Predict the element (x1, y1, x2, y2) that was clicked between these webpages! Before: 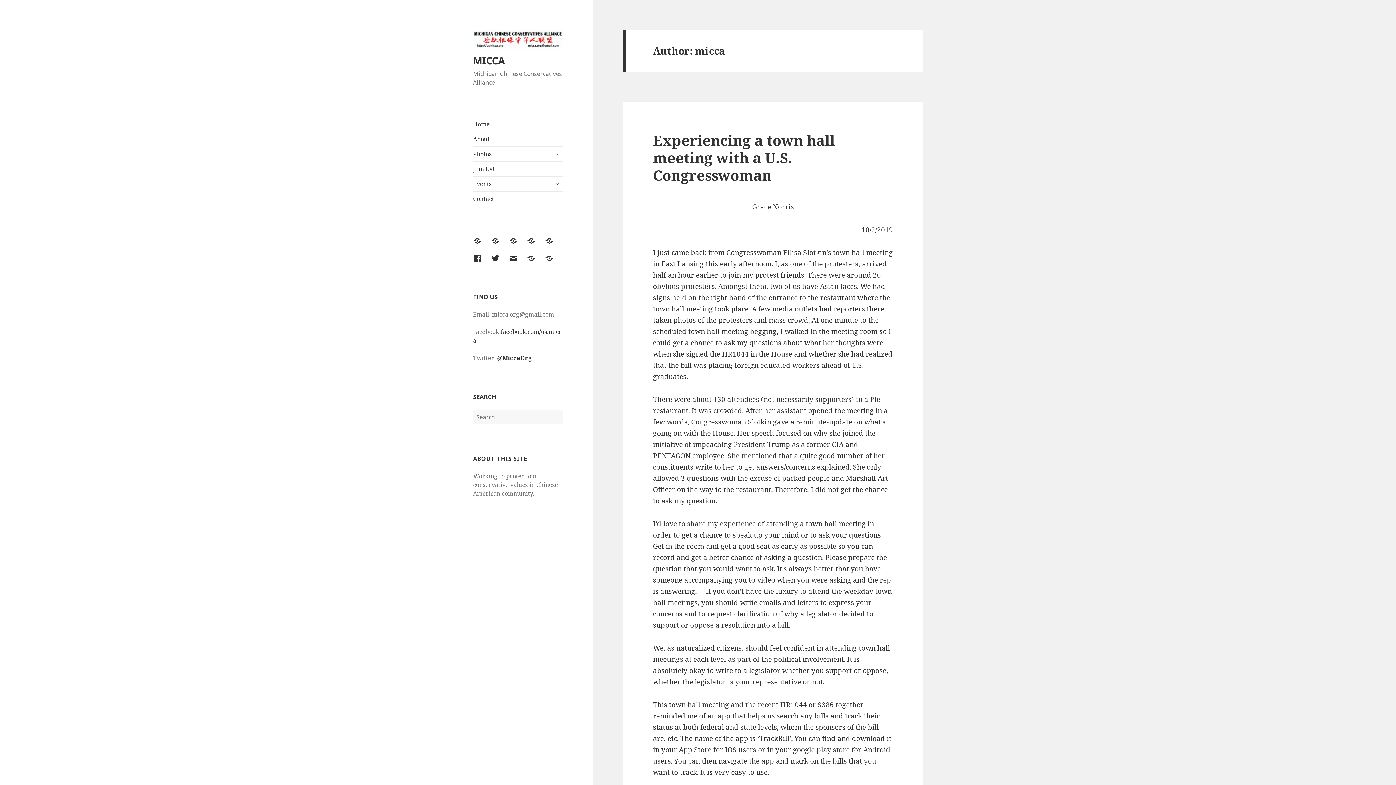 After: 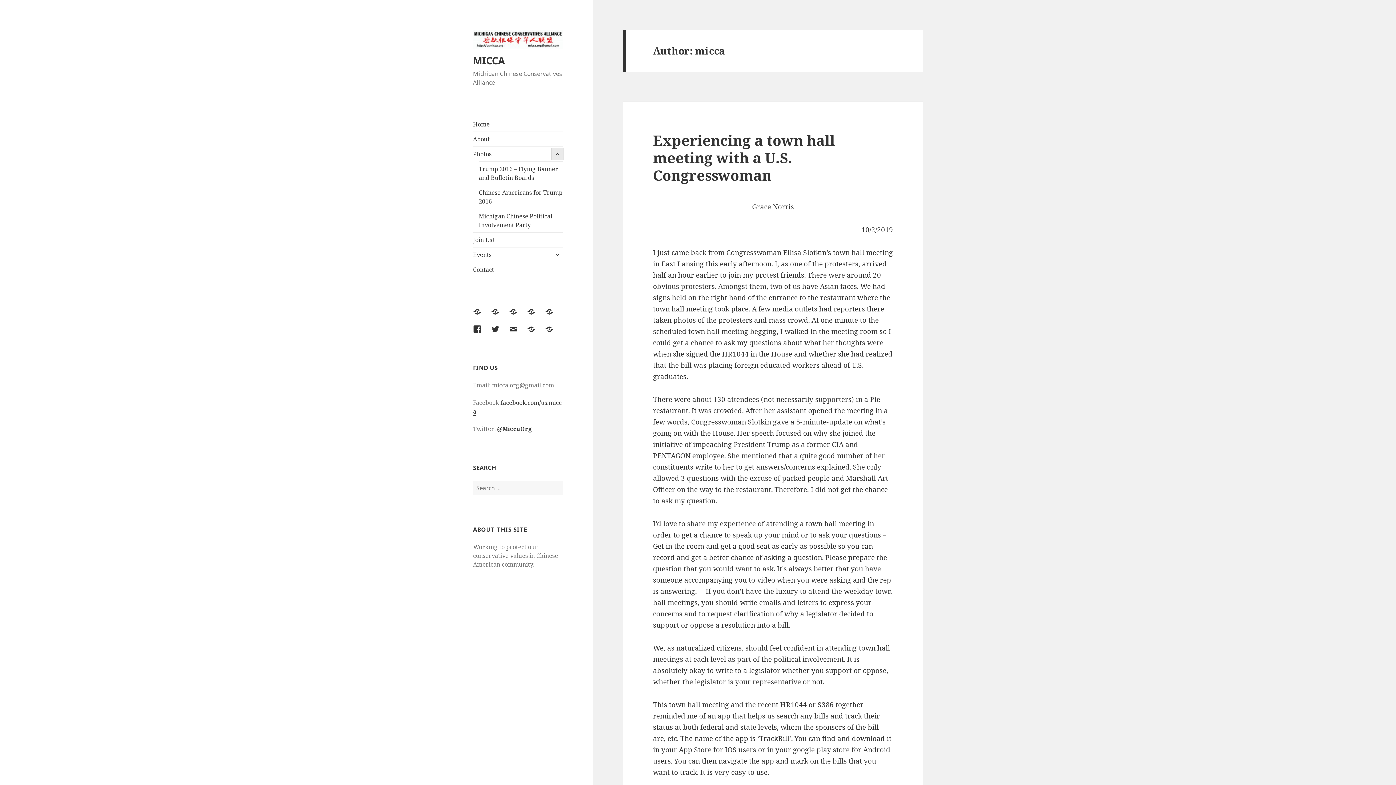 Action: bbox: (551, 148, 563, 160) label: expand child menu